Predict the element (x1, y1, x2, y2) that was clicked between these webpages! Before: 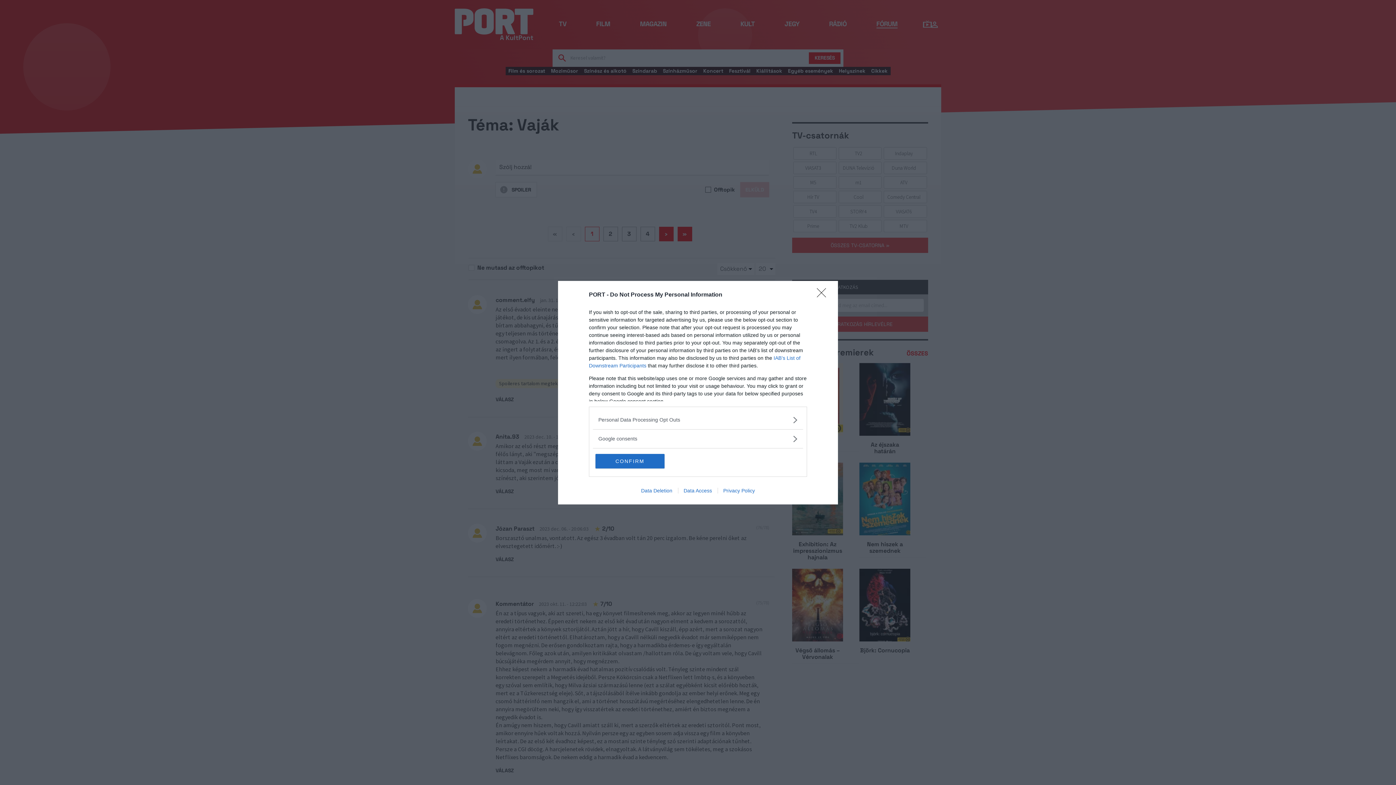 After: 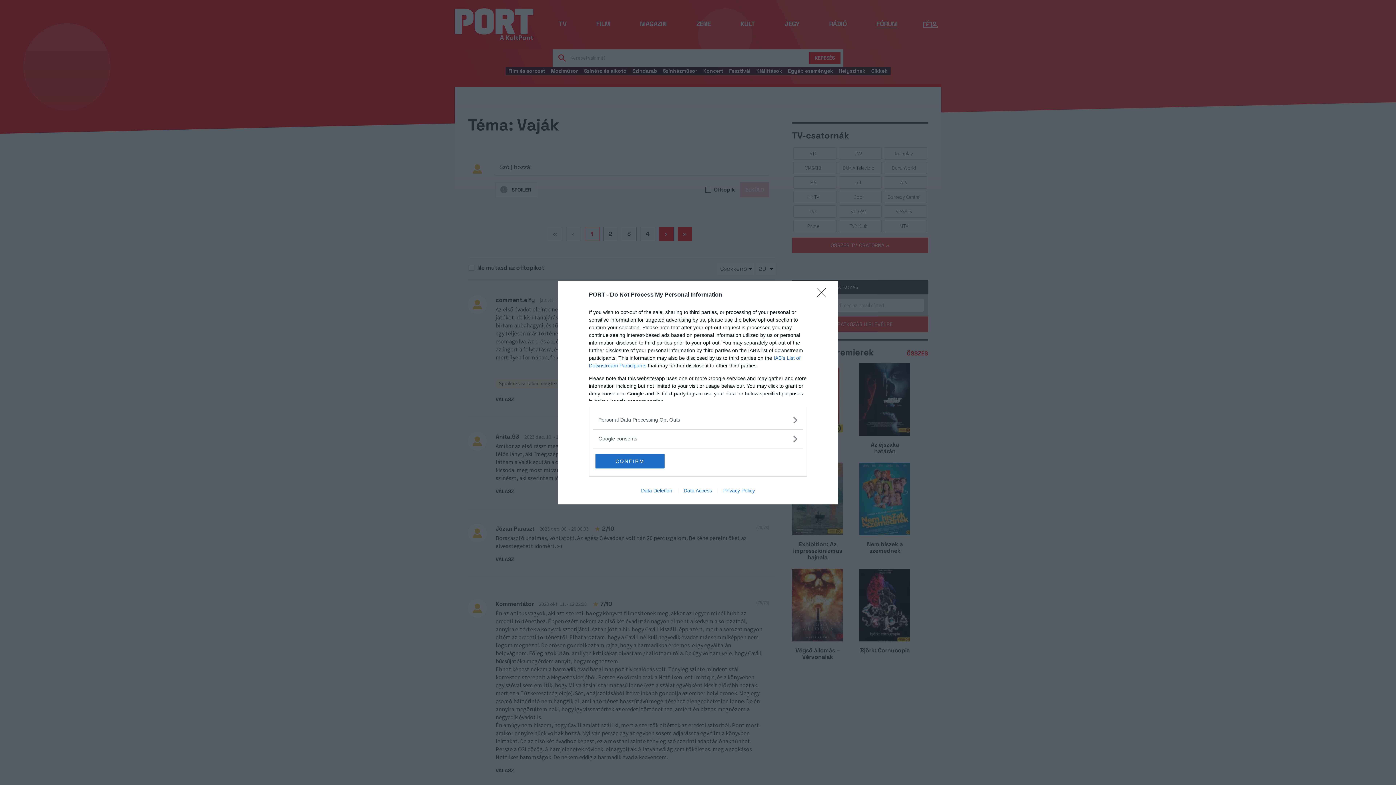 Action: bbox: (635, 487, 678, 493) label: Data Deletion